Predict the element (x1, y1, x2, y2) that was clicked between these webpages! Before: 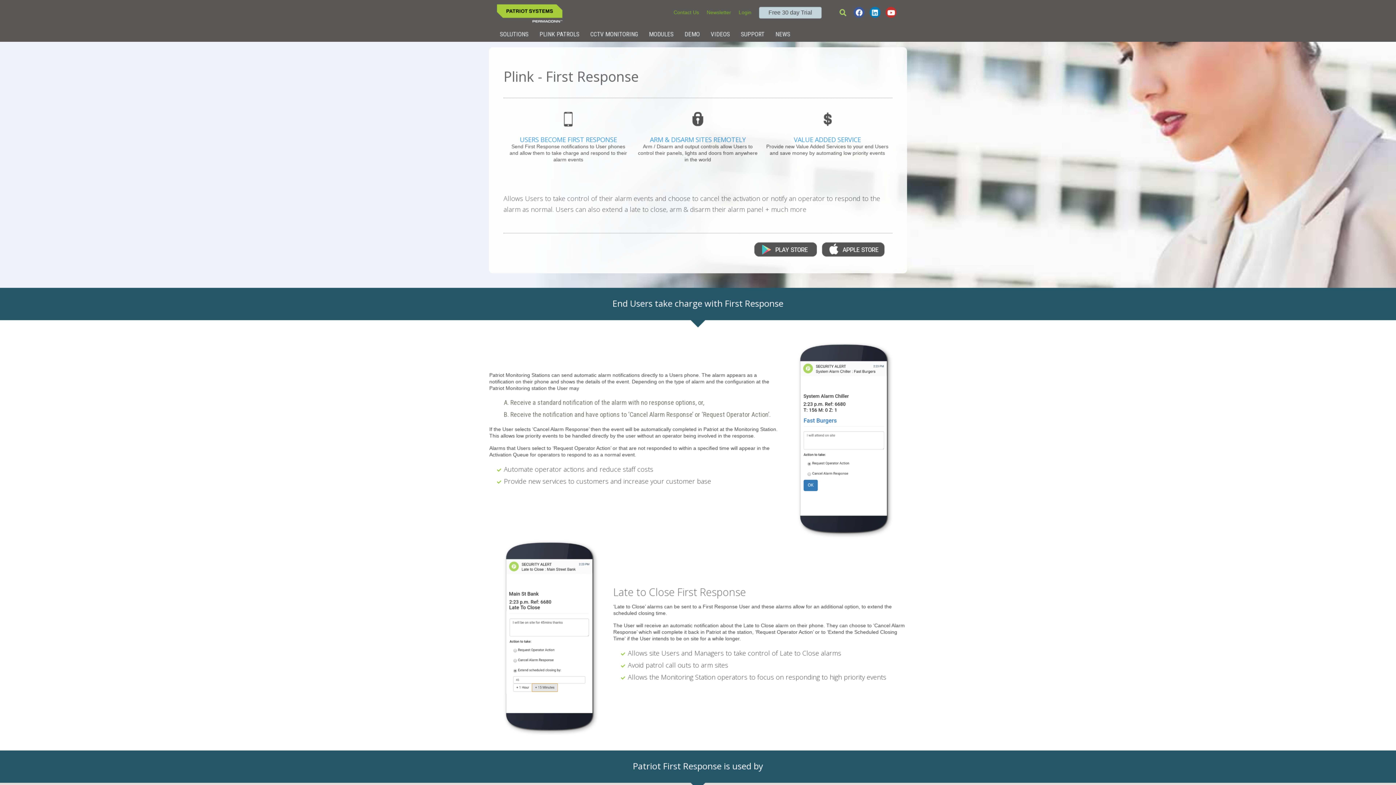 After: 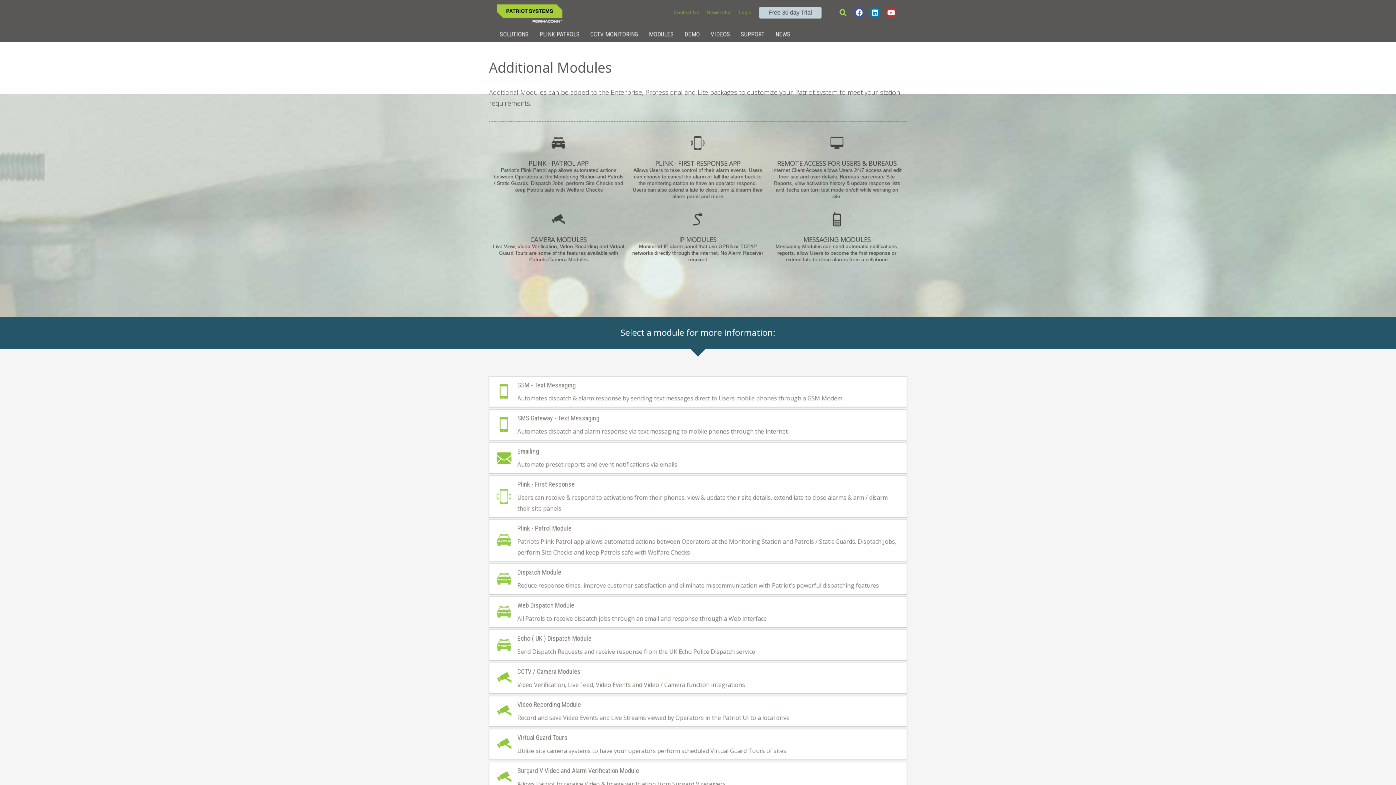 Action: bbox: (643, 26, 679, 41) label: MODULES